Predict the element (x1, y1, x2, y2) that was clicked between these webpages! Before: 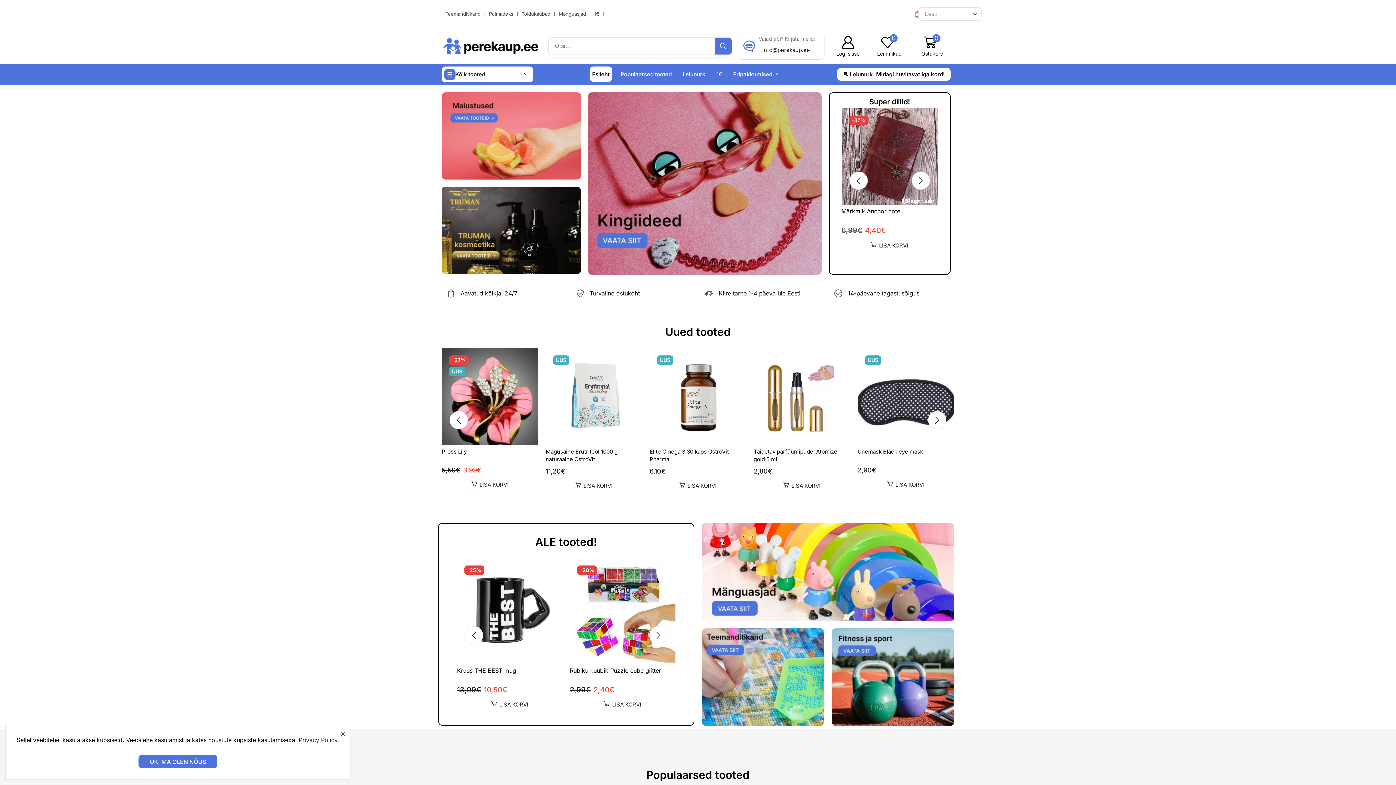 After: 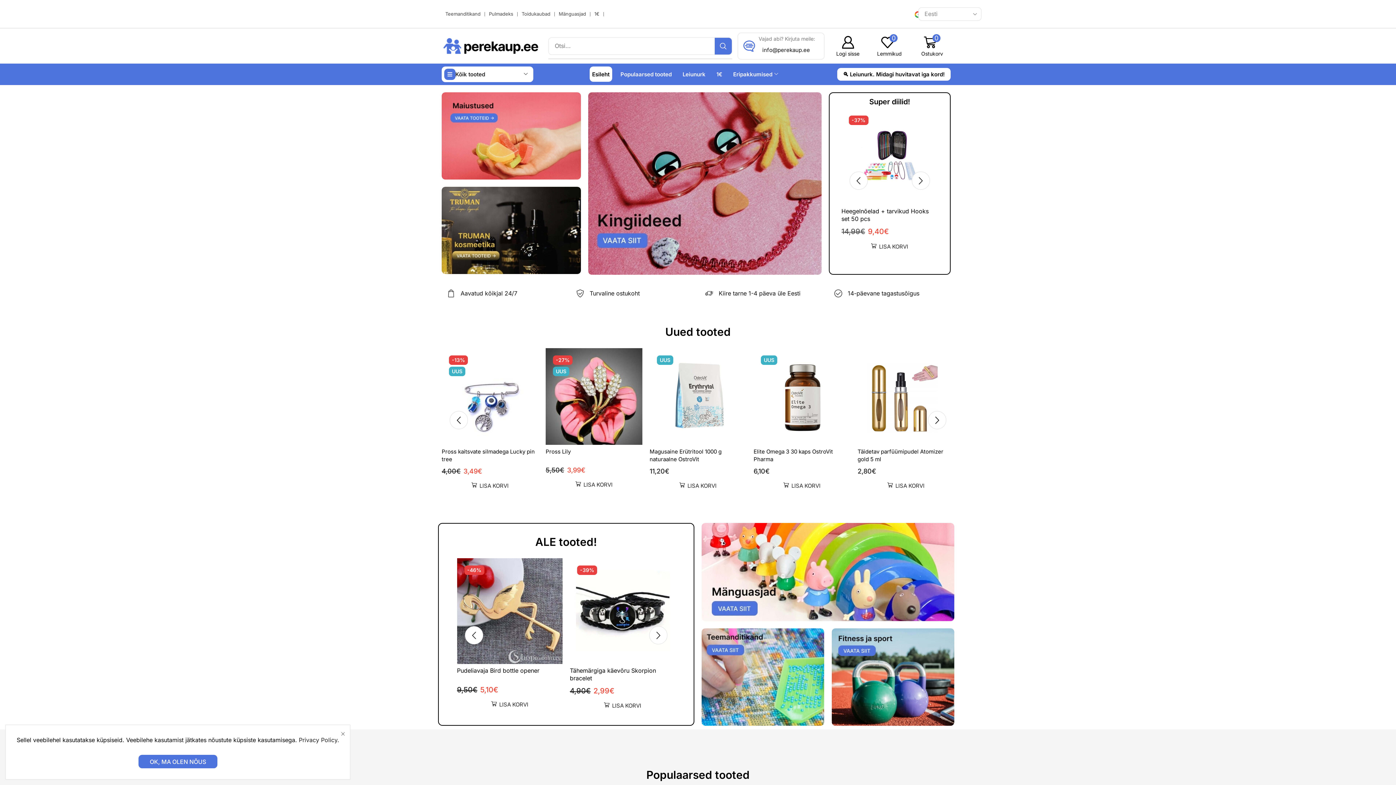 Action: bbox: (441, 31, 540, 60)